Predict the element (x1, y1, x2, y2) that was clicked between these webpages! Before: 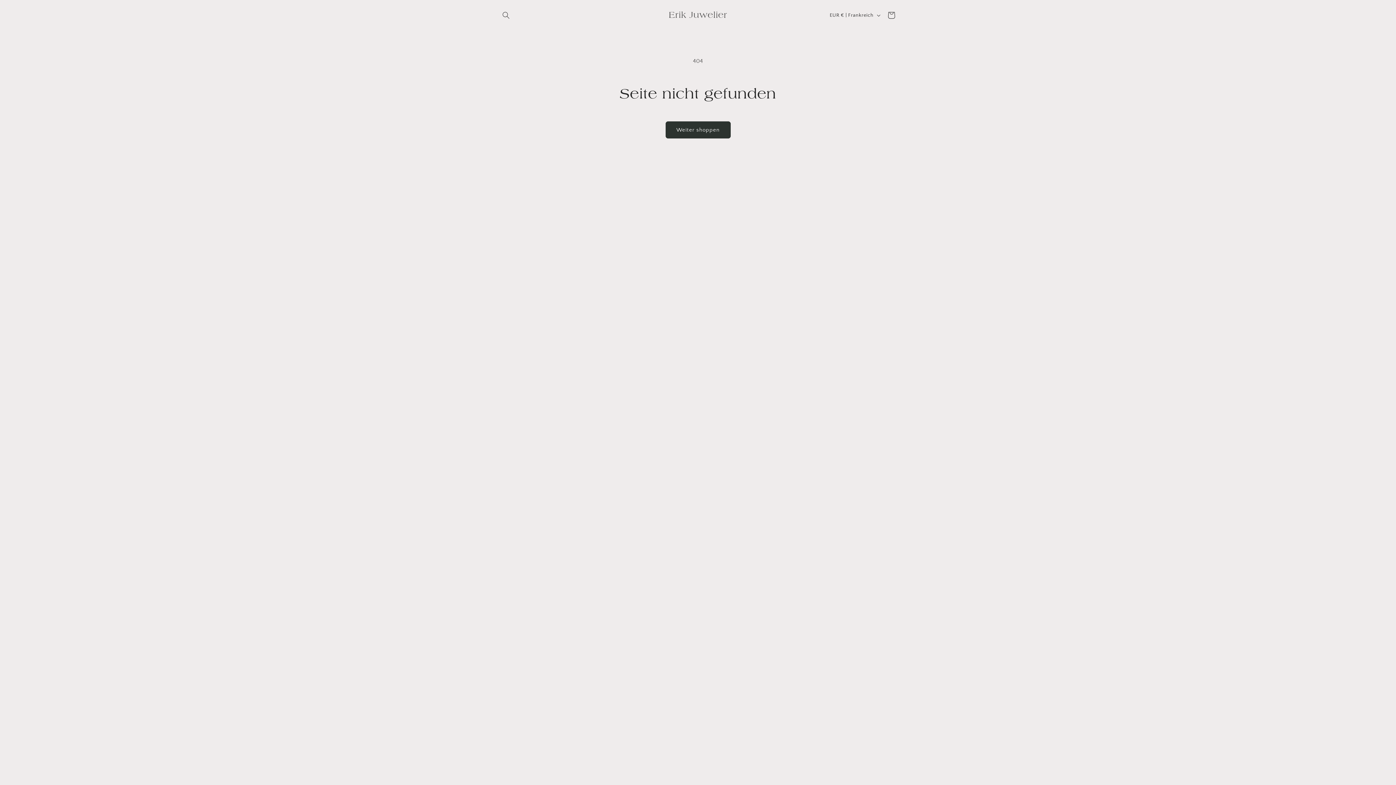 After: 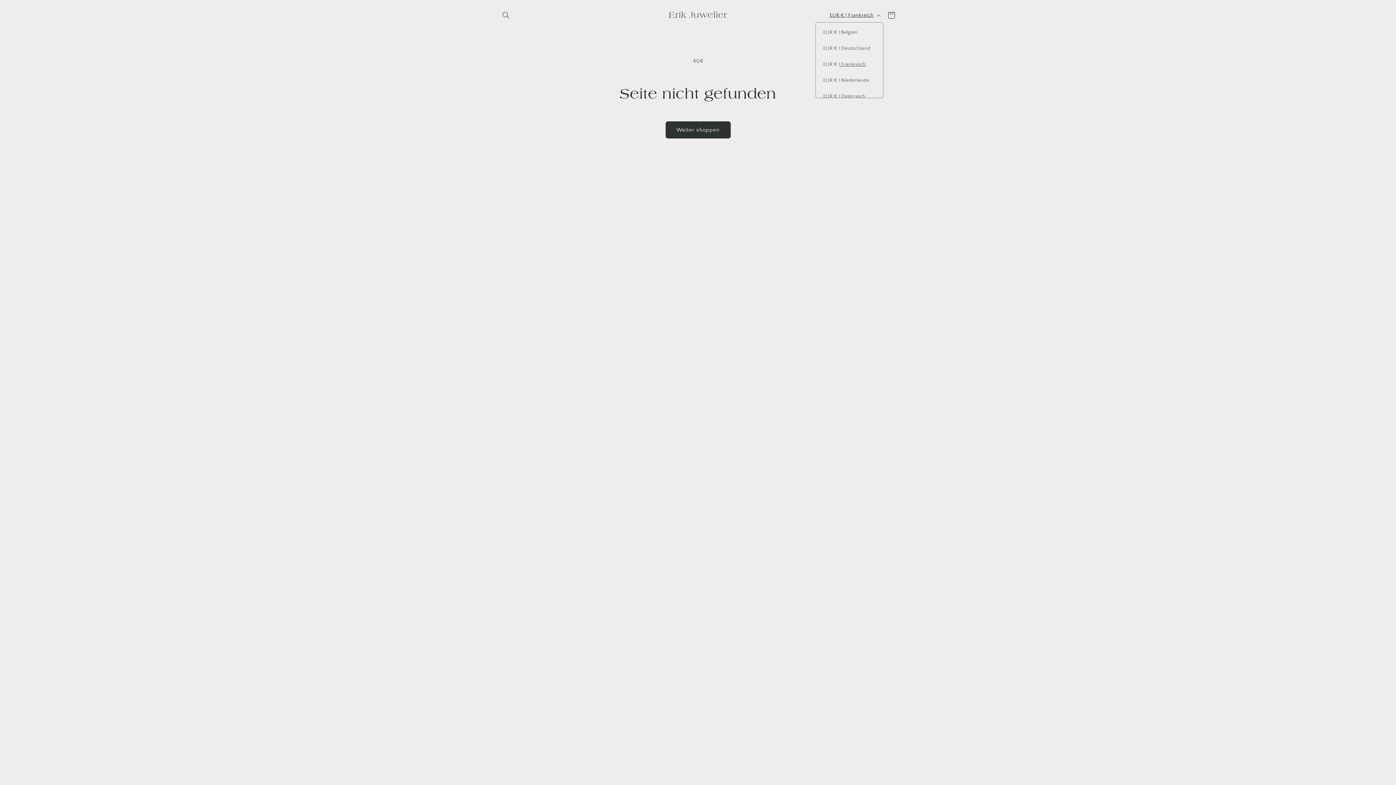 Action: label: EUR € | Frankreich bbox: (825, 8, 883, 22)